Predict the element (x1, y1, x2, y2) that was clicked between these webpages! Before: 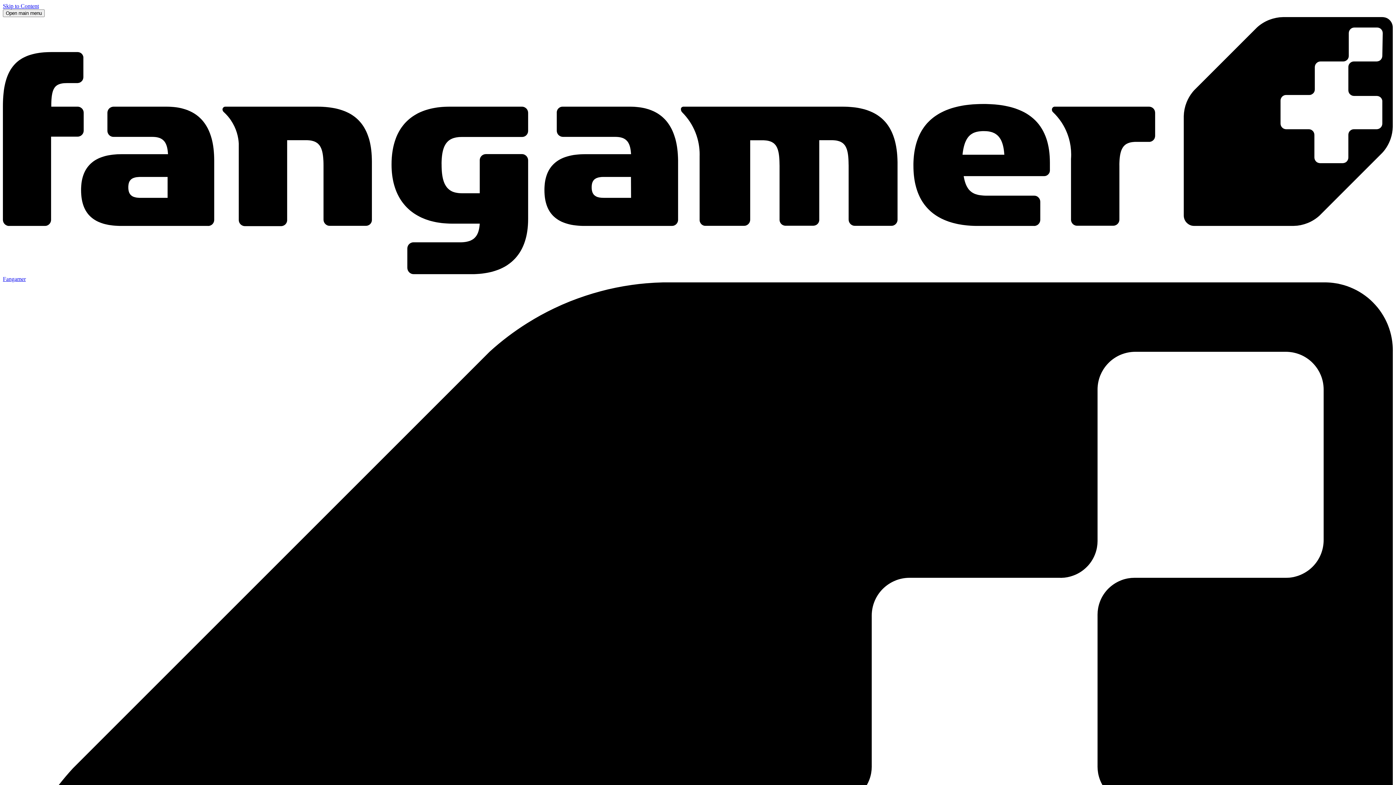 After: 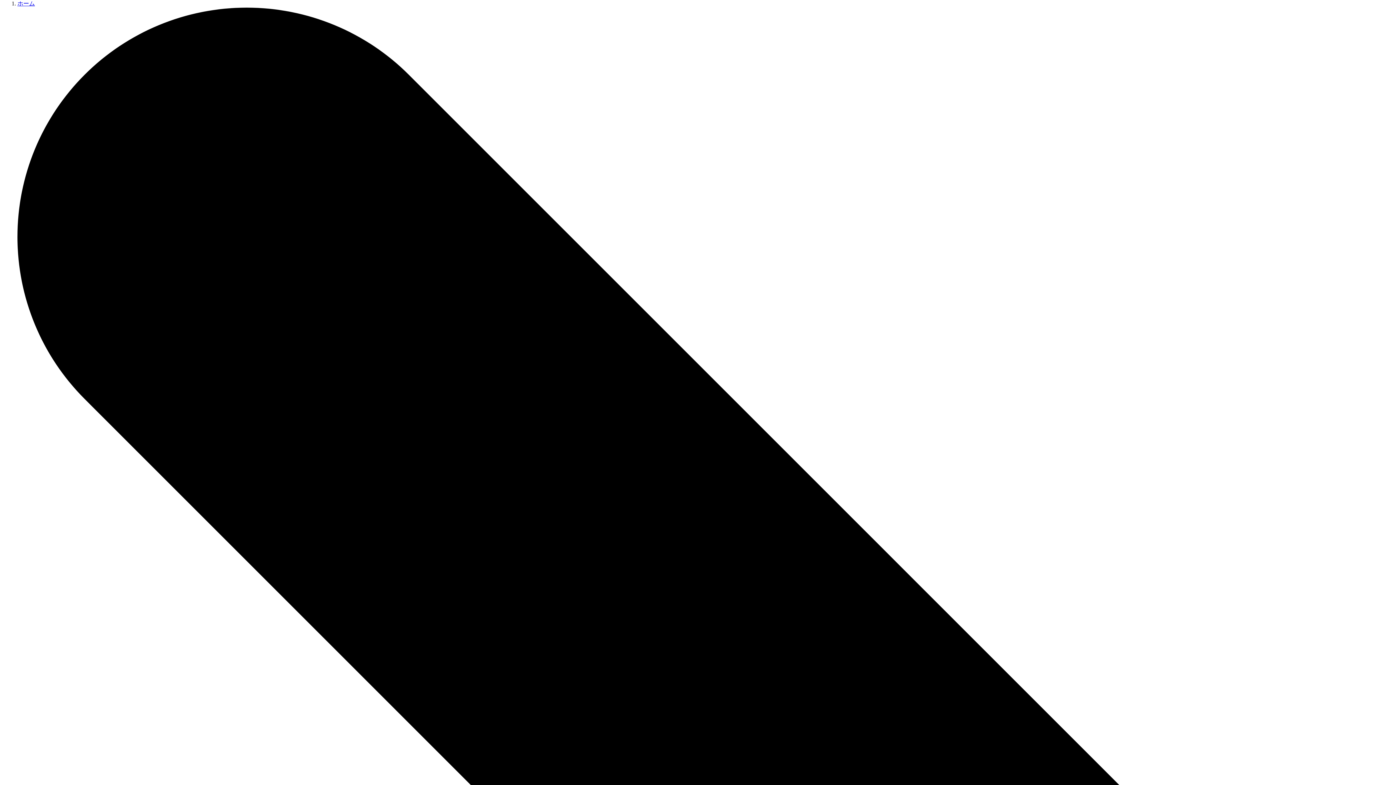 Action: label: Skip to Content bbox: (2, 2, 38, 9)